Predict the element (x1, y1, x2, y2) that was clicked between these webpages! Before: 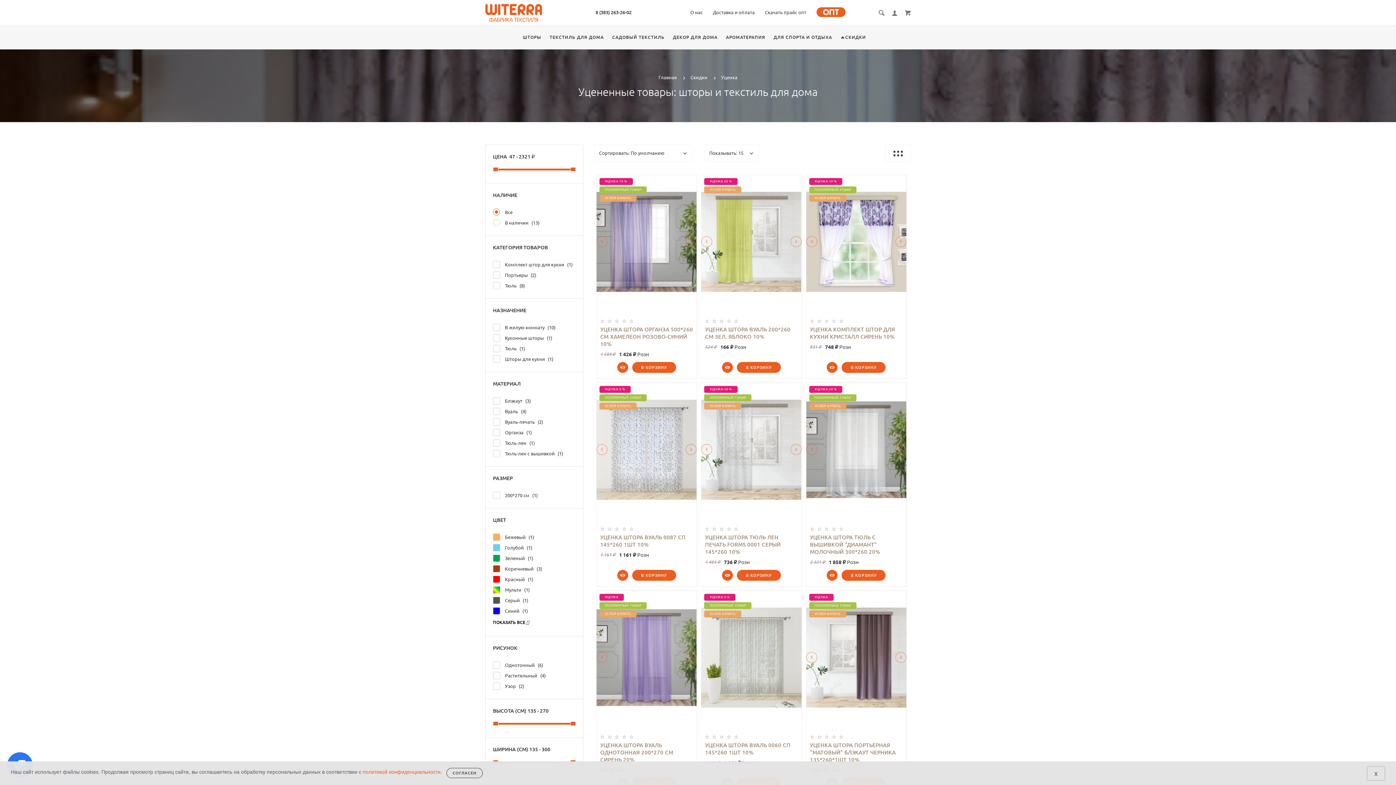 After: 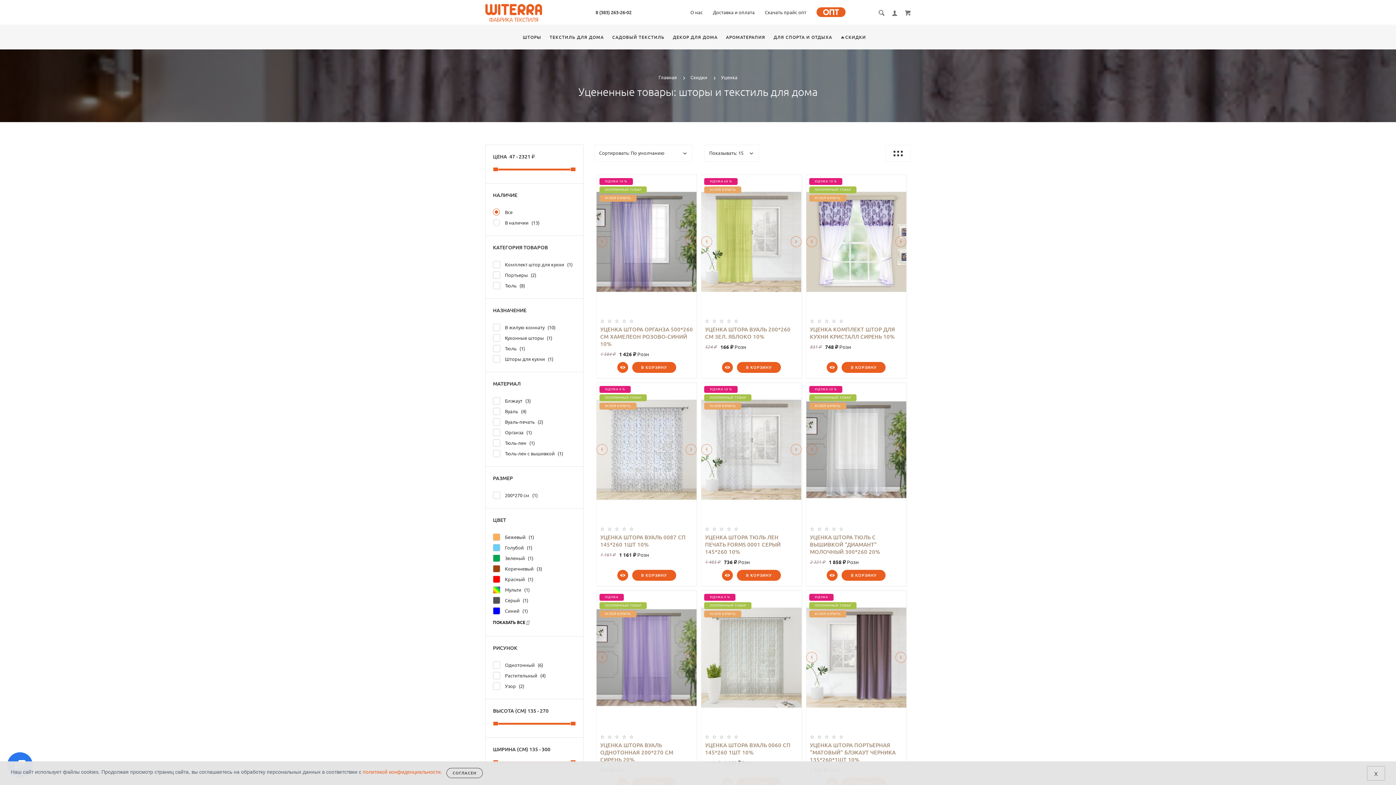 Action: bbox: (595, 9, 631, 14) label: 8 (383) 263-26-02